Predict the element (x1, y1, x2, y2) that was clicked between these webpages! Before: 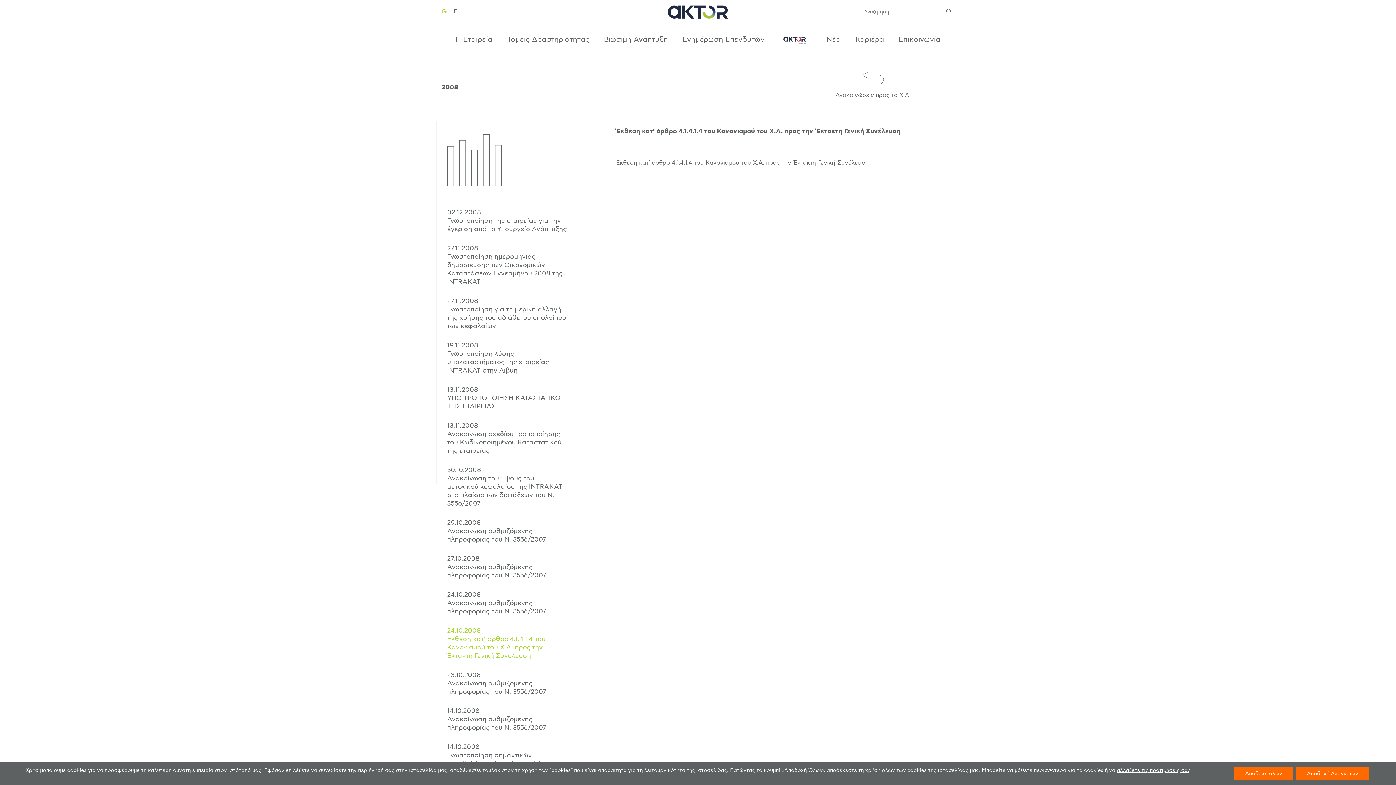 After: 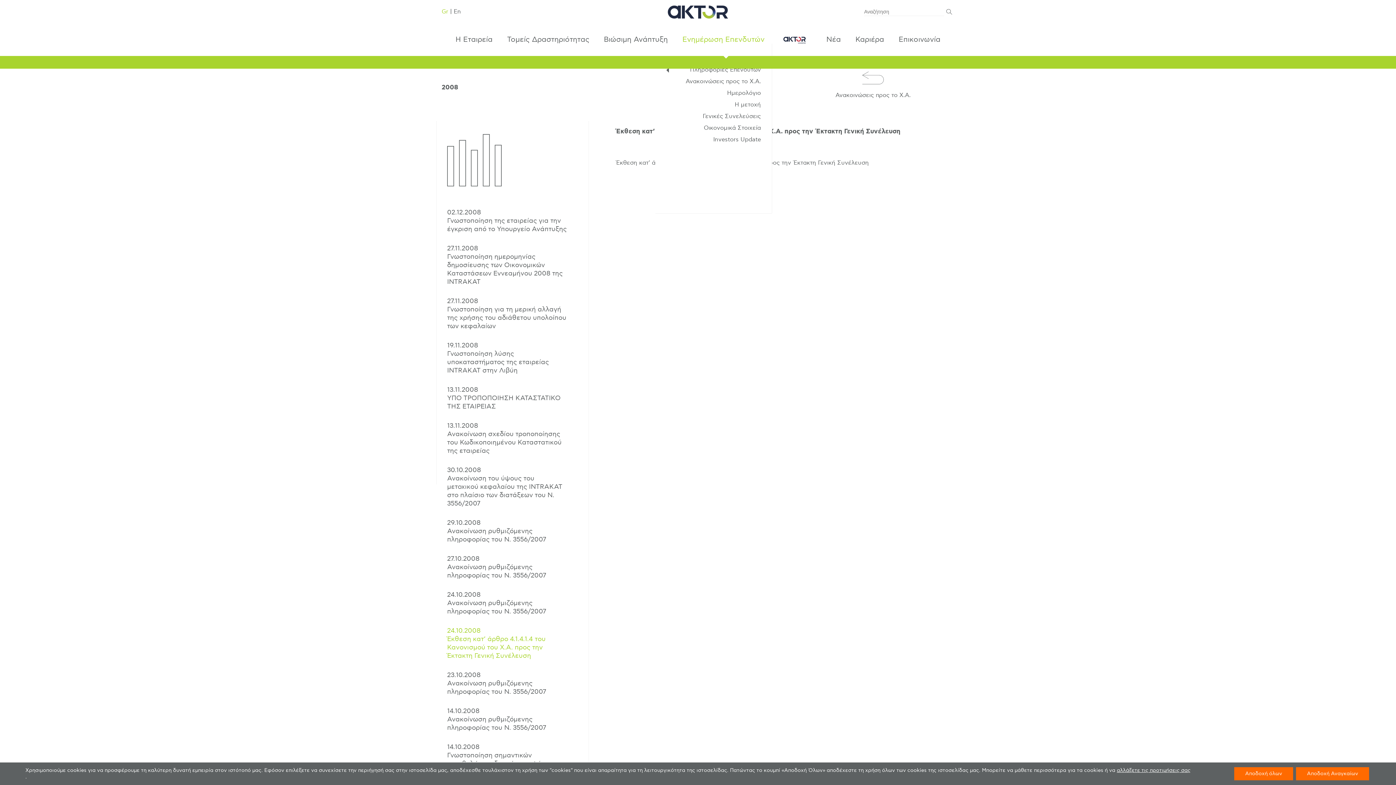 Action: label: Άνοιξε Ενημέρωση Επενδυτών Μενού bbox: (675, 23, 772, 56)